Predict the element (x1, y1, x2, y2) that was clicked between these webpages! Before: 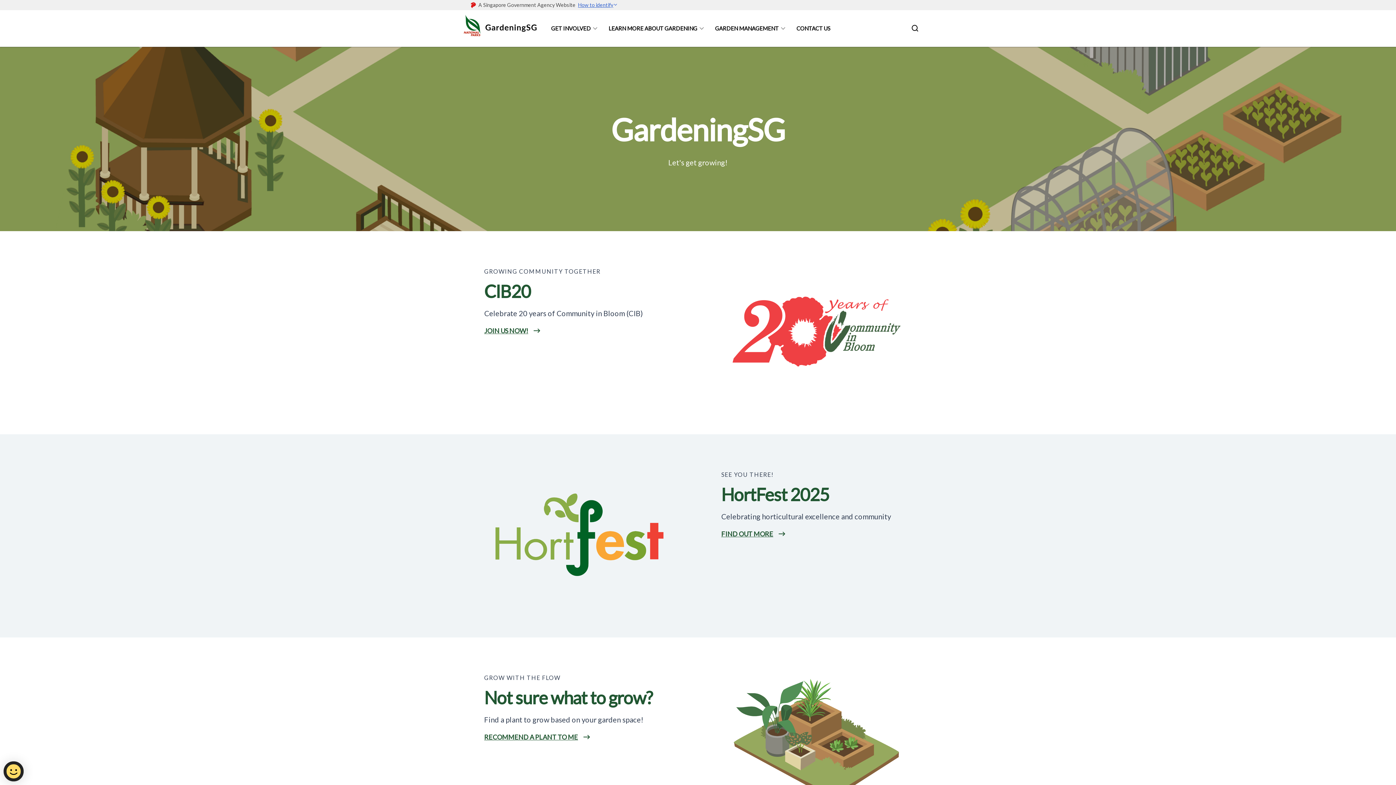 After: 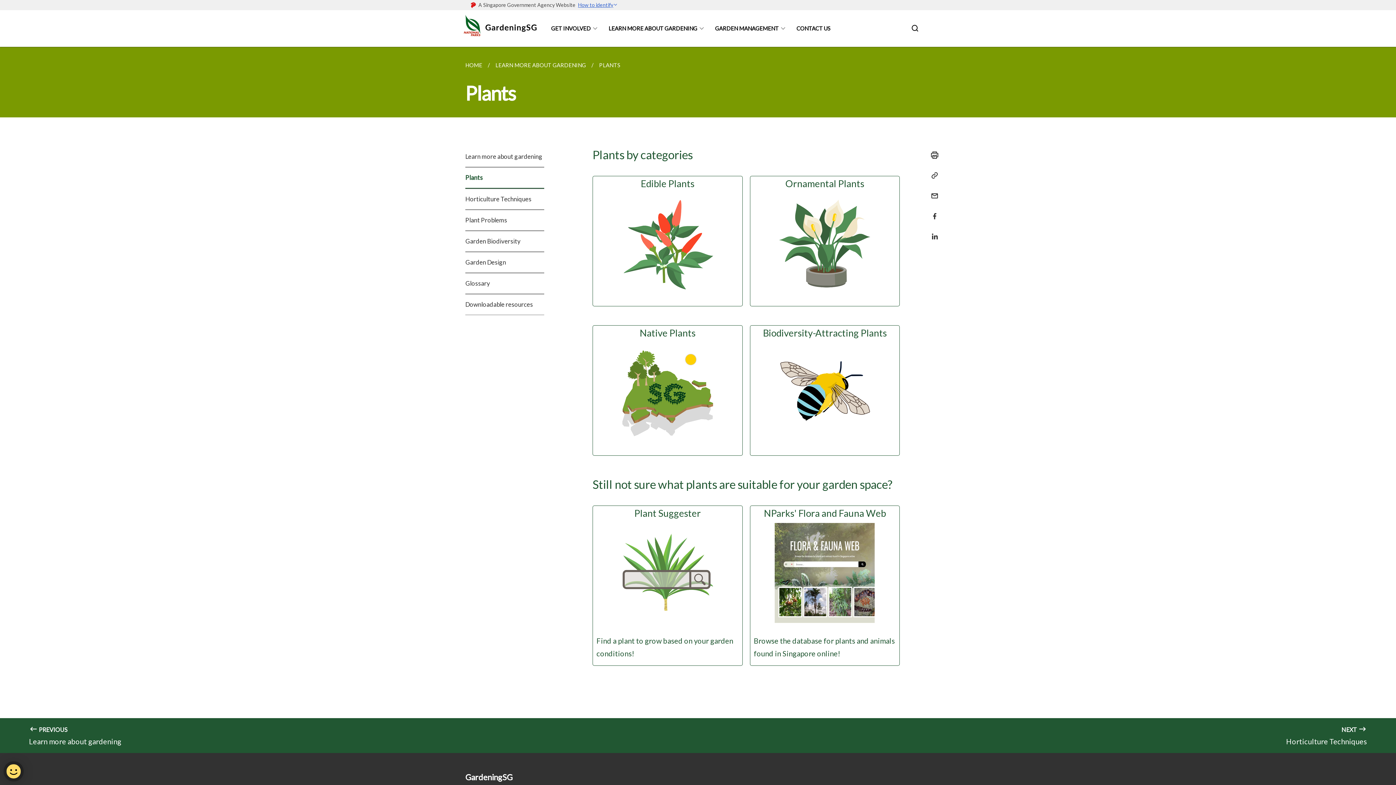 Action: bbox: (484, 725, 674, 749) label: RECOMMEND A PLANT TO ME